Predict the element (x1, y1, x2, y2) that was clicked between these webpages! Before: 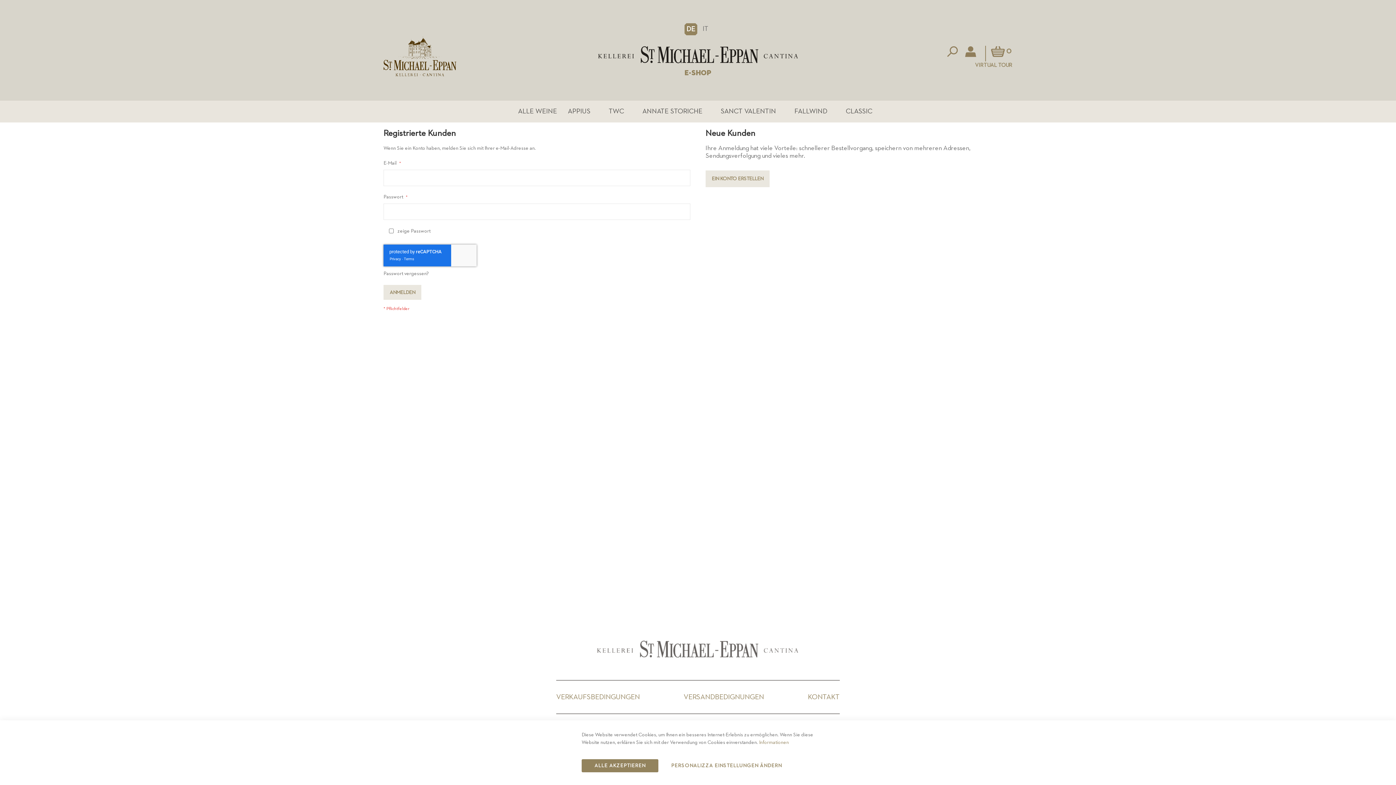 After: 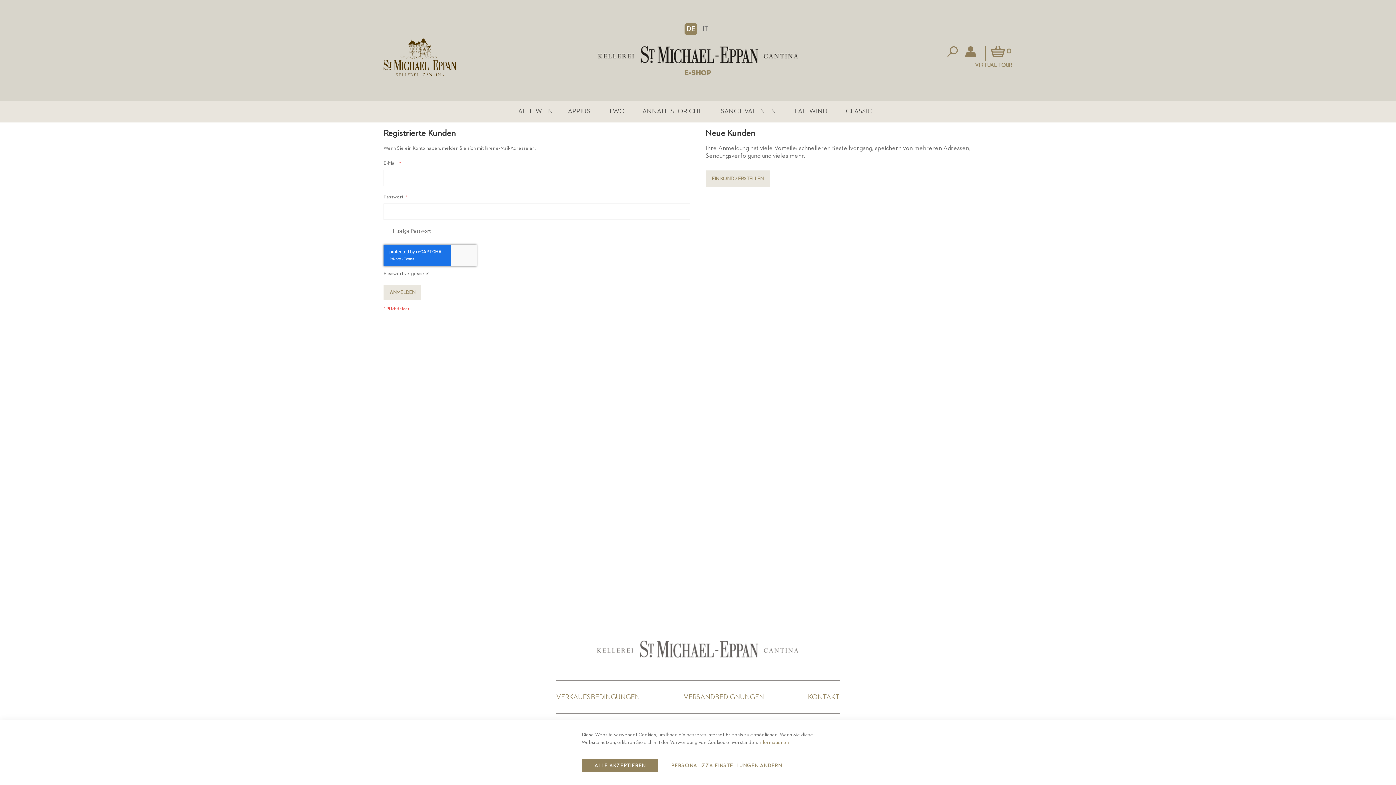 Action: bbox: (759, 740, 789, 745) label: Informationen